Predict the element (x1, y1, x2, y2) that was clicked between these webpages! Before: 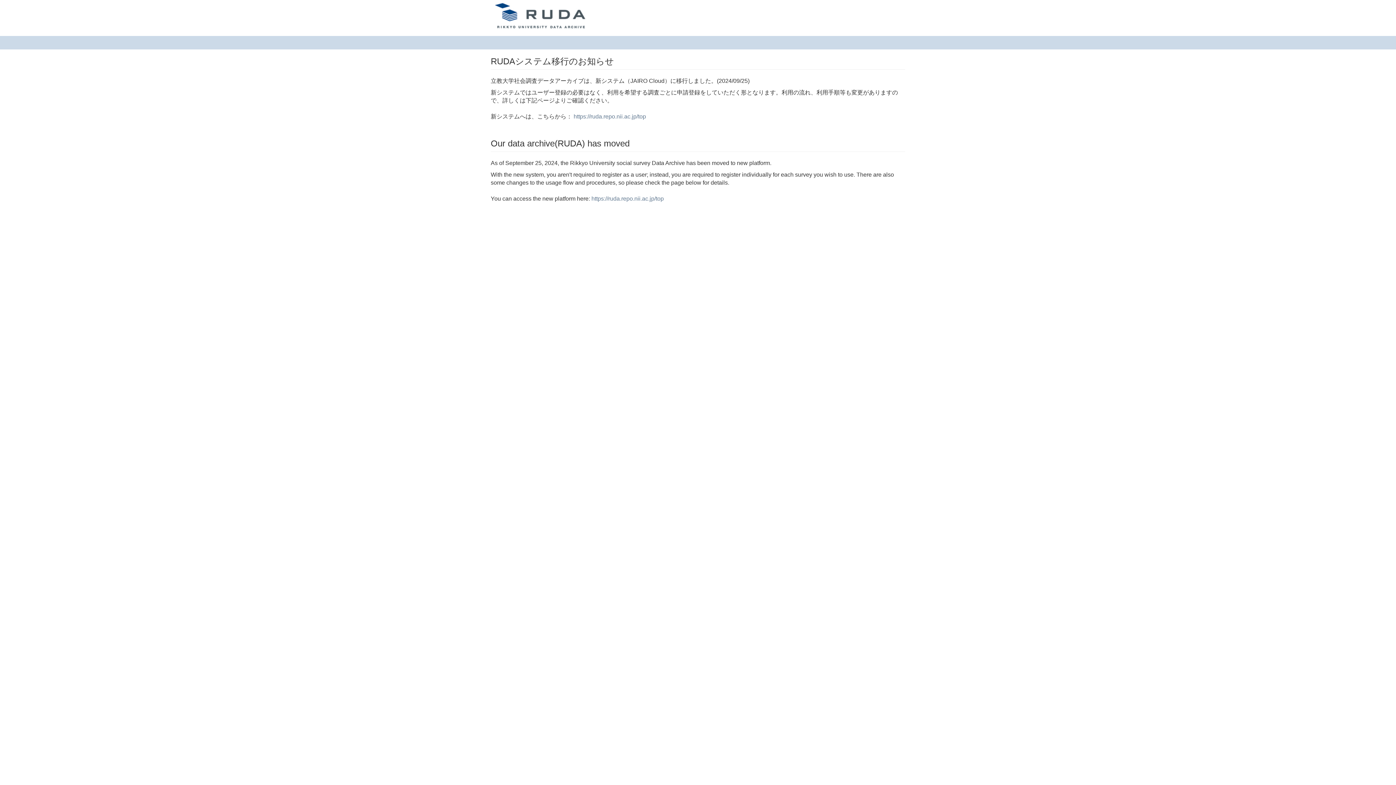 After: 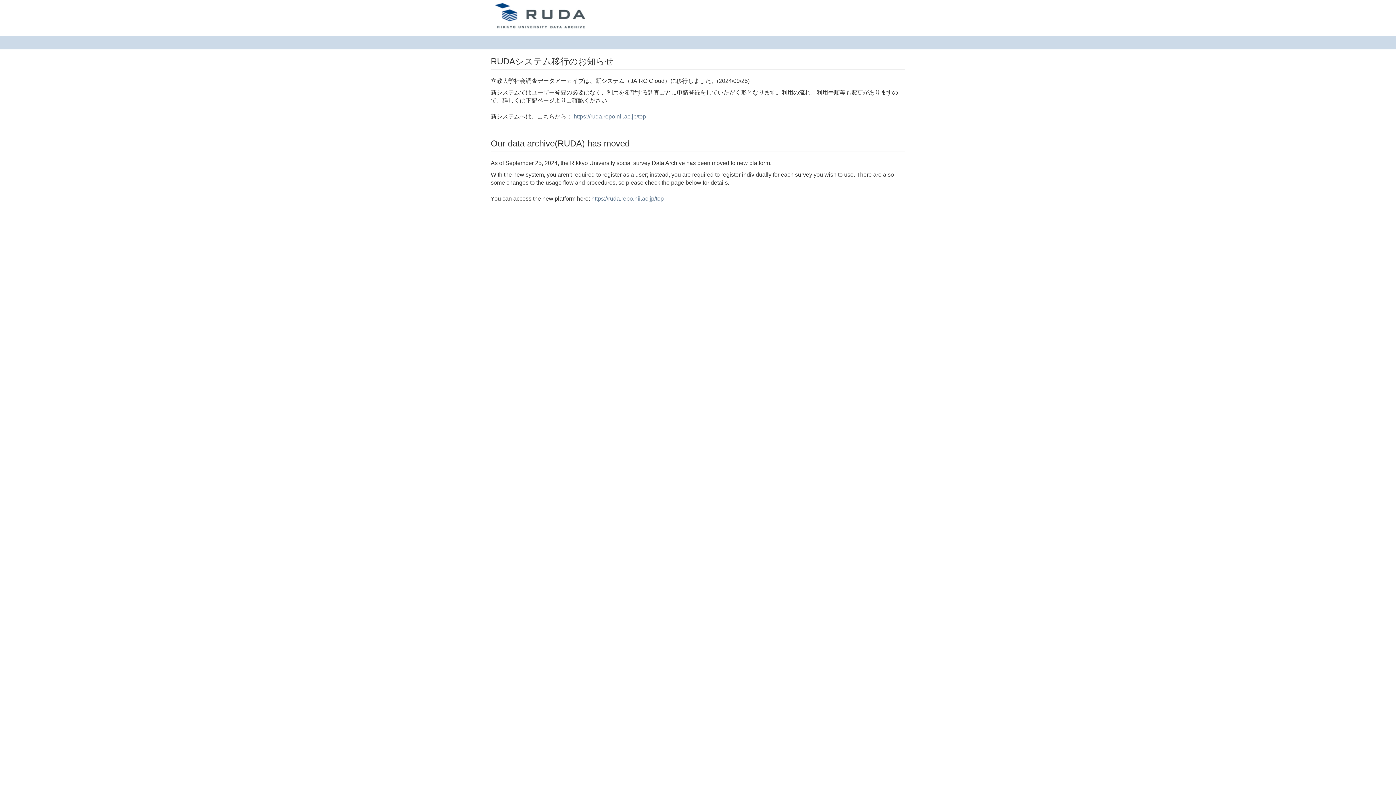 Action: bbox: (485, 0, 598, 18)